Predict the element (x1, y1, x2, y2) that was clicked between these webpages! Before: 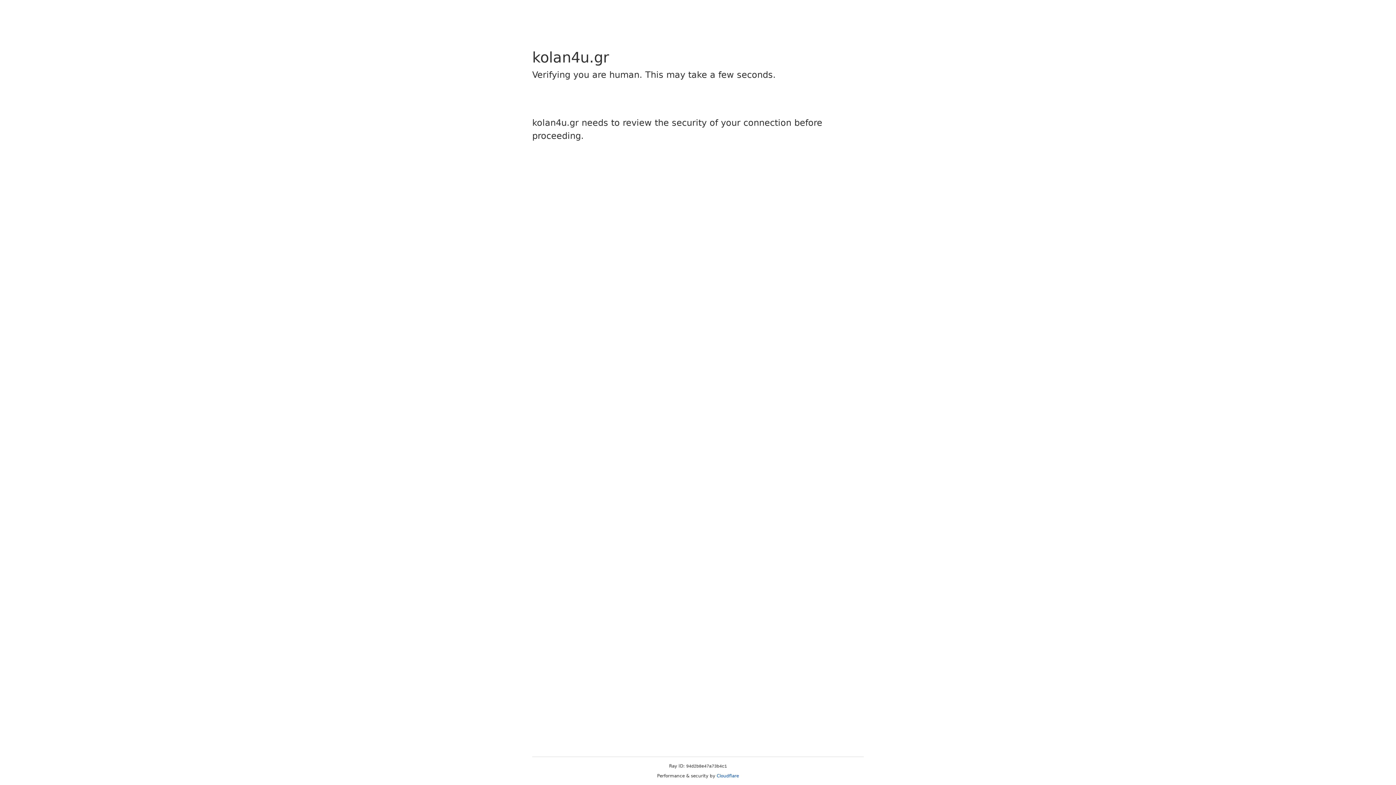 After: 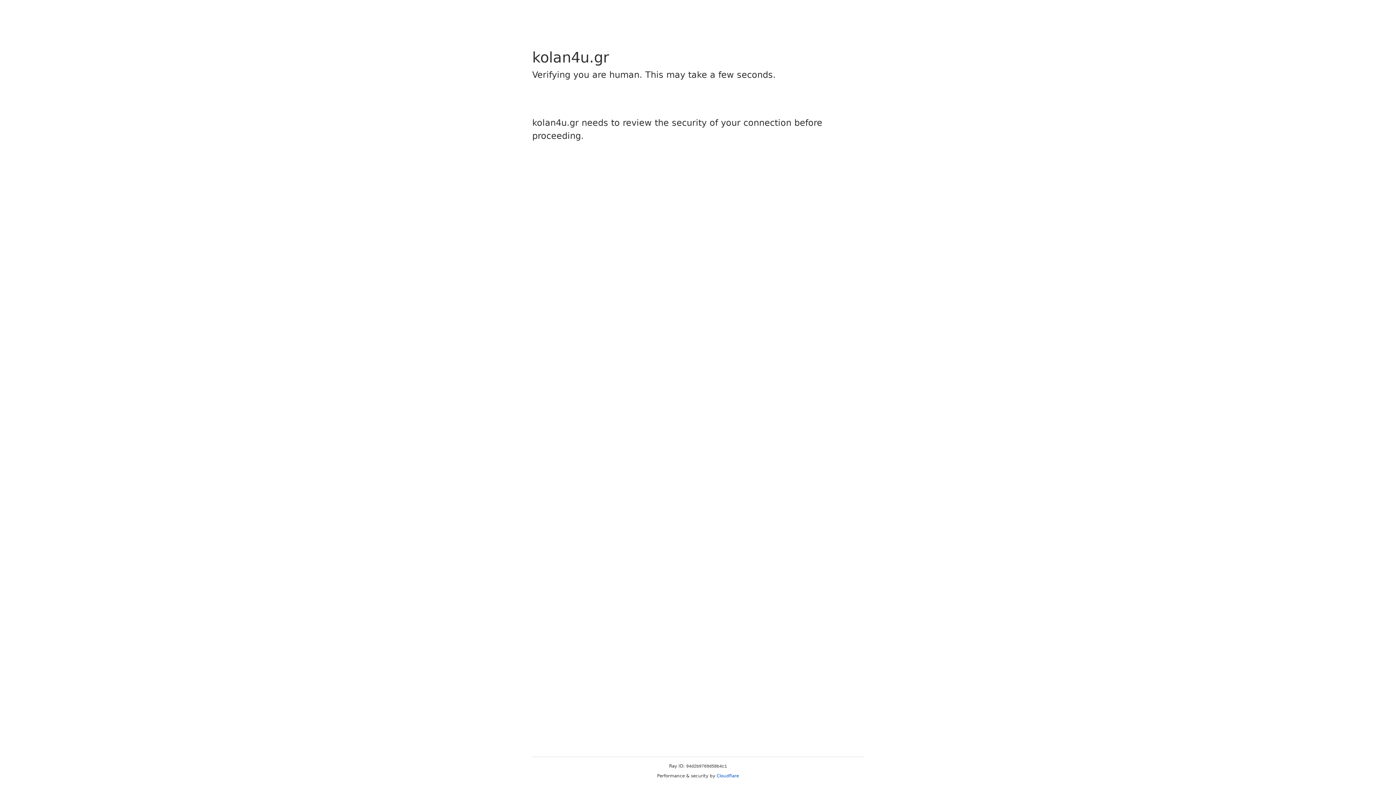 Action: label: Cloudflare bbox: (716, 773, 739, 778)